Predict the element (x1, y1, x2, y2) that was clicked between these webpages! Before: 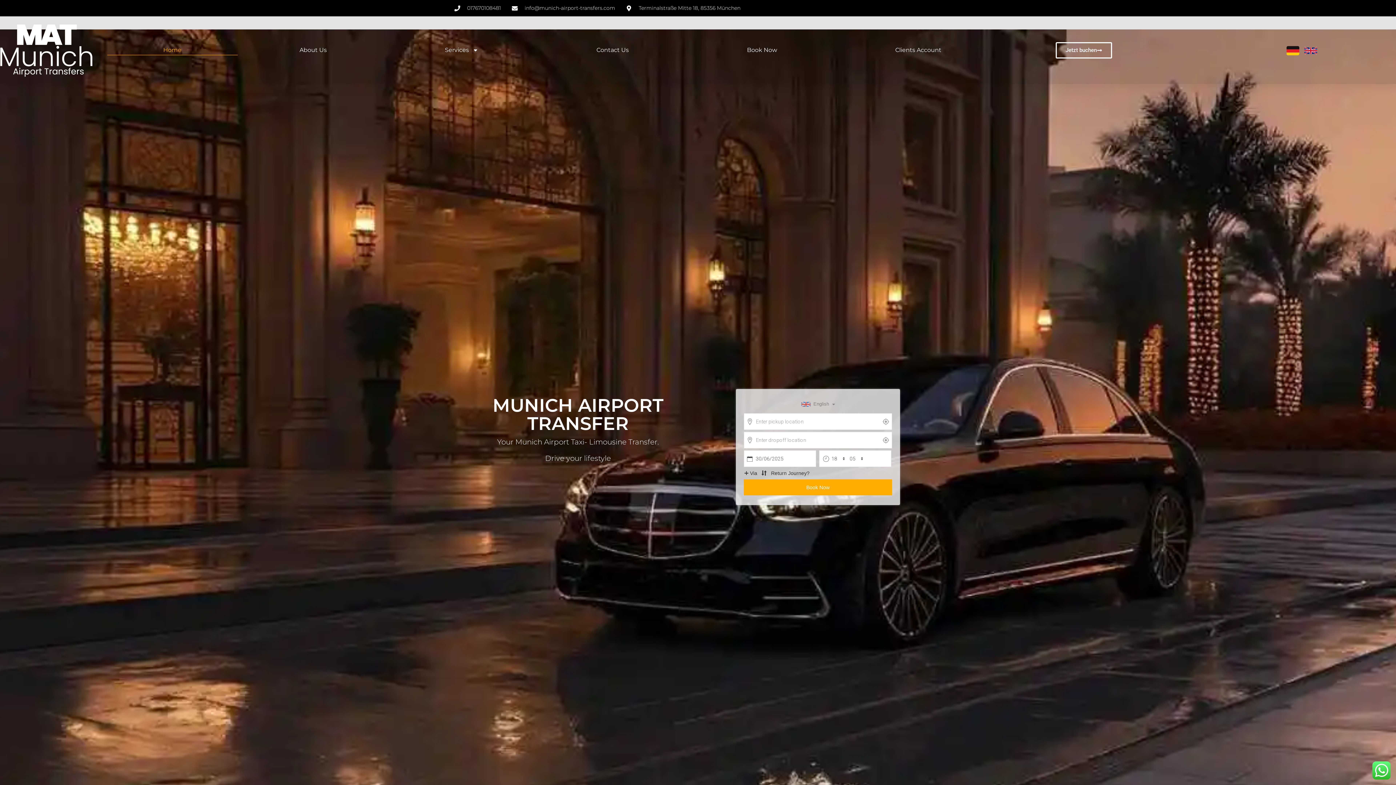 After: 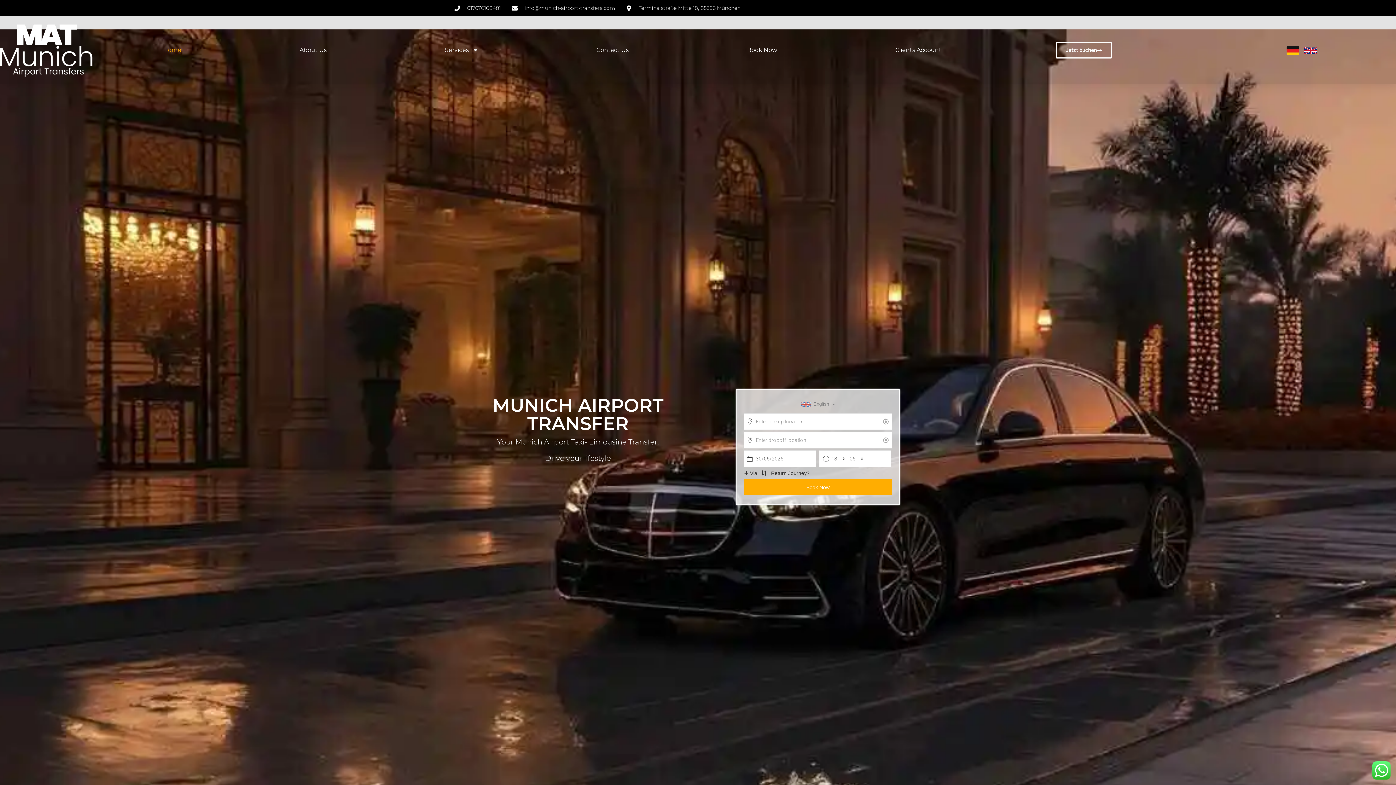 Action: label: 017670108481 bbox: (454, 4, 501, 12)